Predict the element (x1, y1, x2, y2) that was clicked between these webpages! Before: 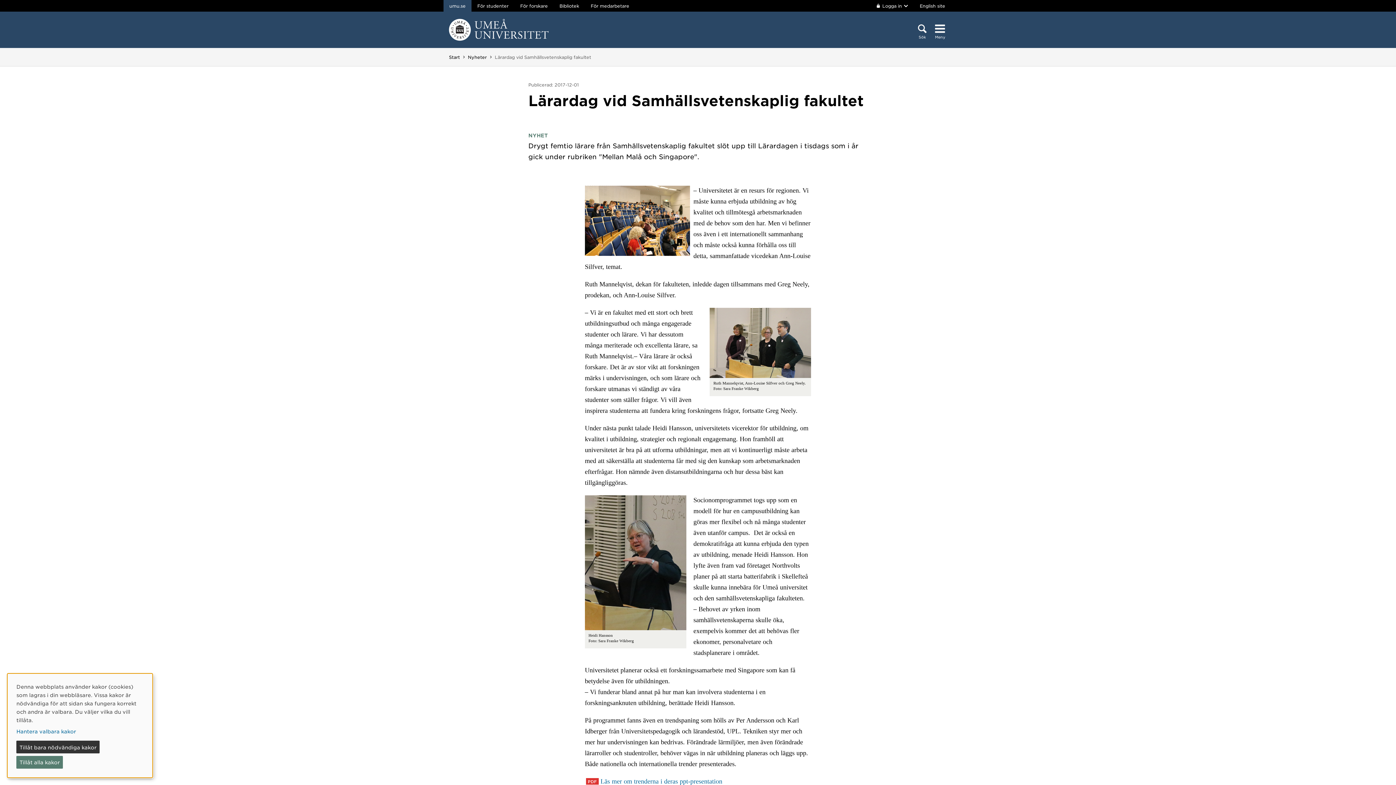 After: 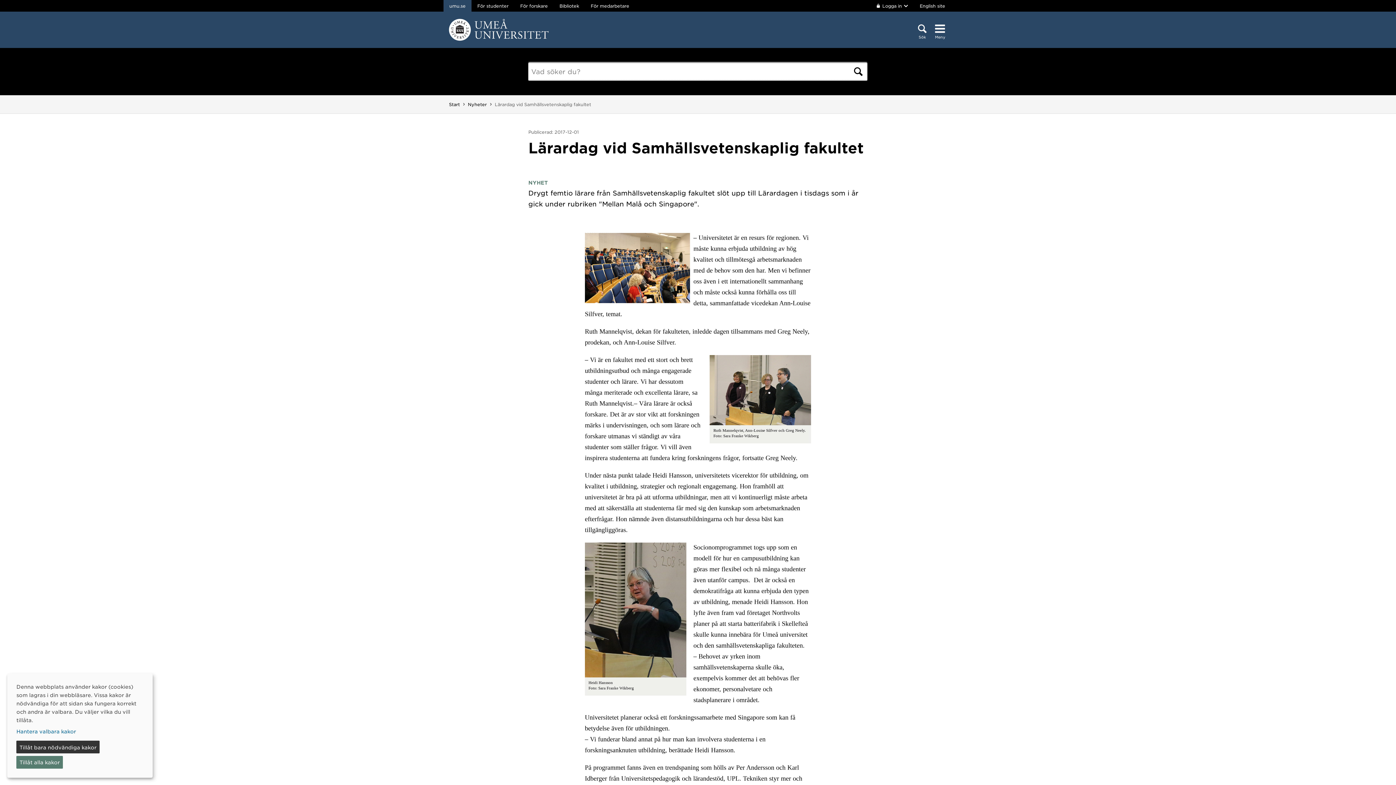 Action: label: Sök bbox: (915, 22, 929, 41)